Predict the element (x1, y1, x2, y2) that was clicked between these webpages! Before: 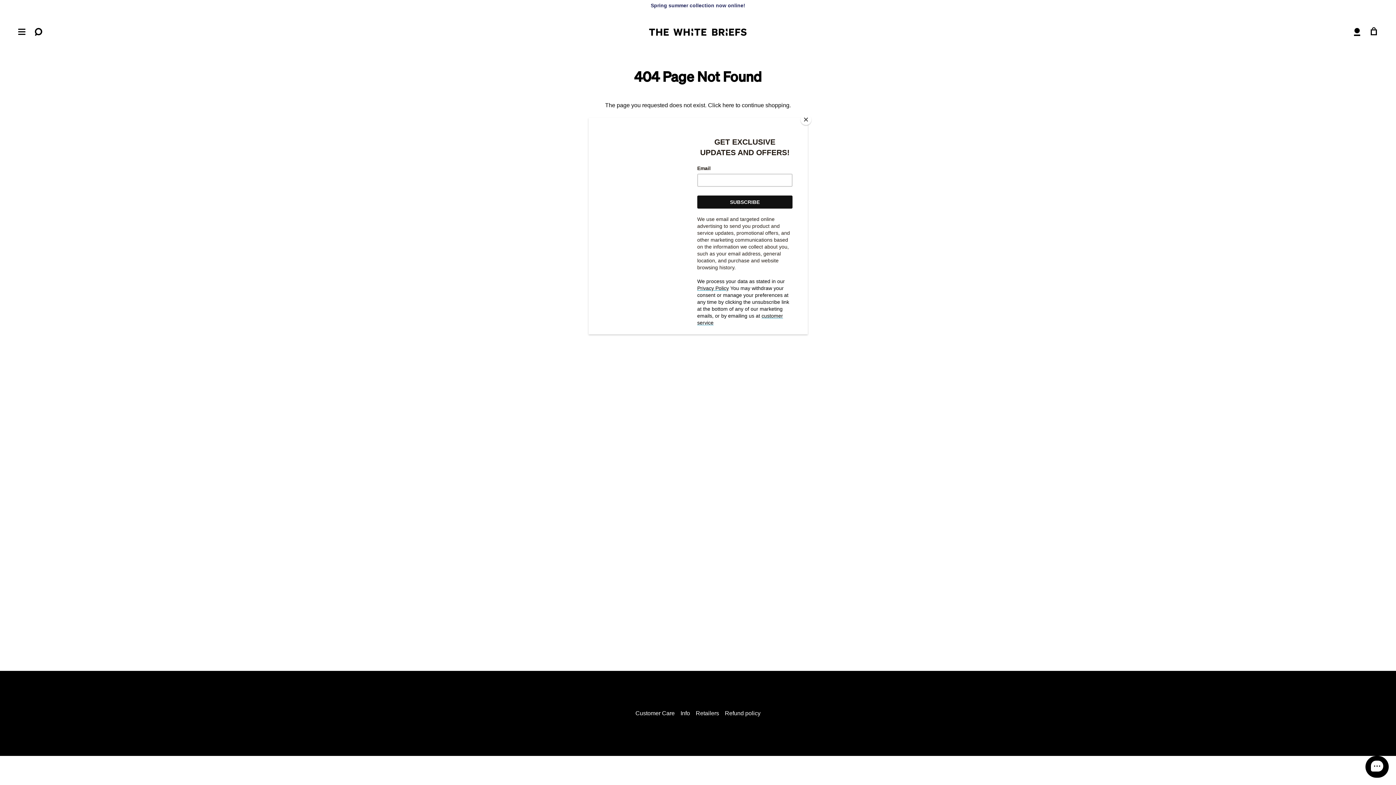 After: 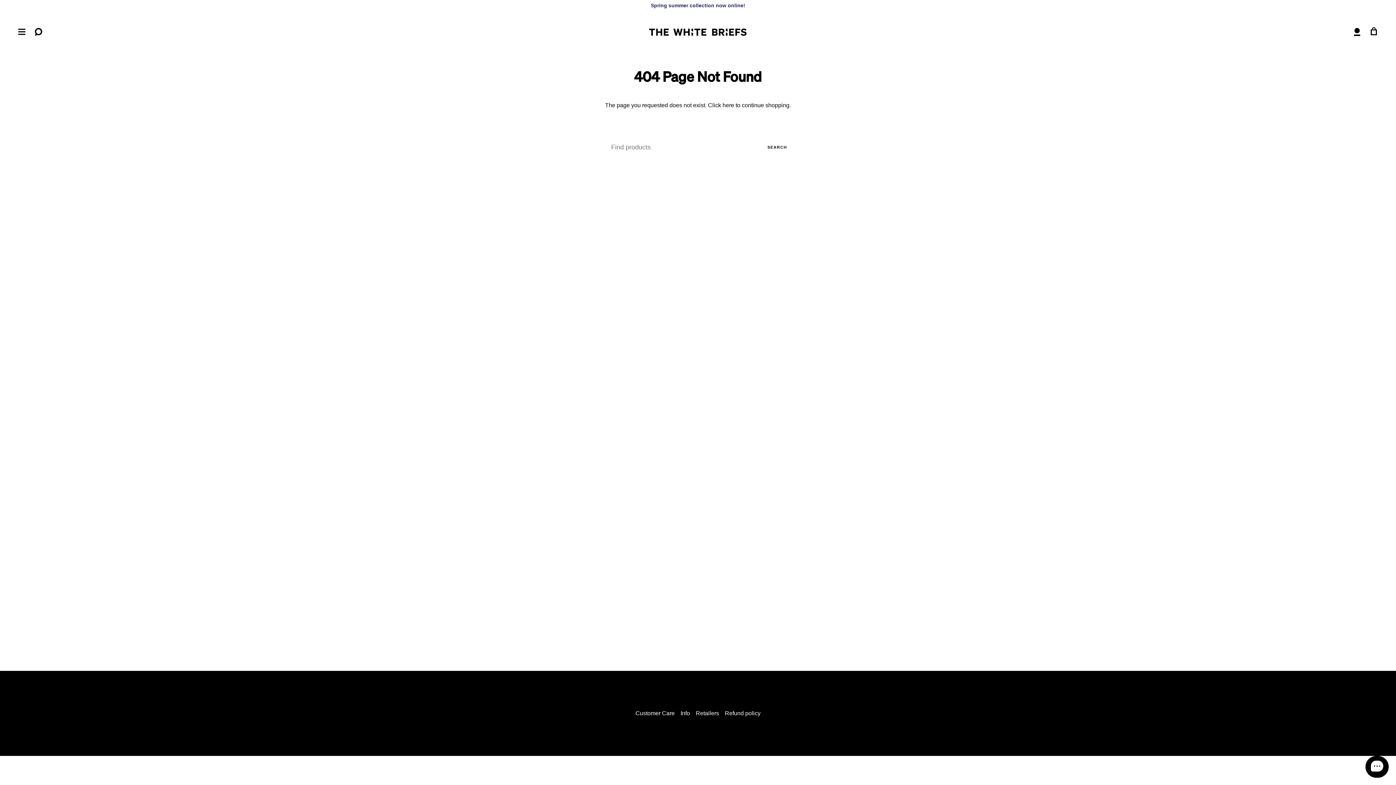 Action: bbox: (800, 114, 811, 125) label: Close